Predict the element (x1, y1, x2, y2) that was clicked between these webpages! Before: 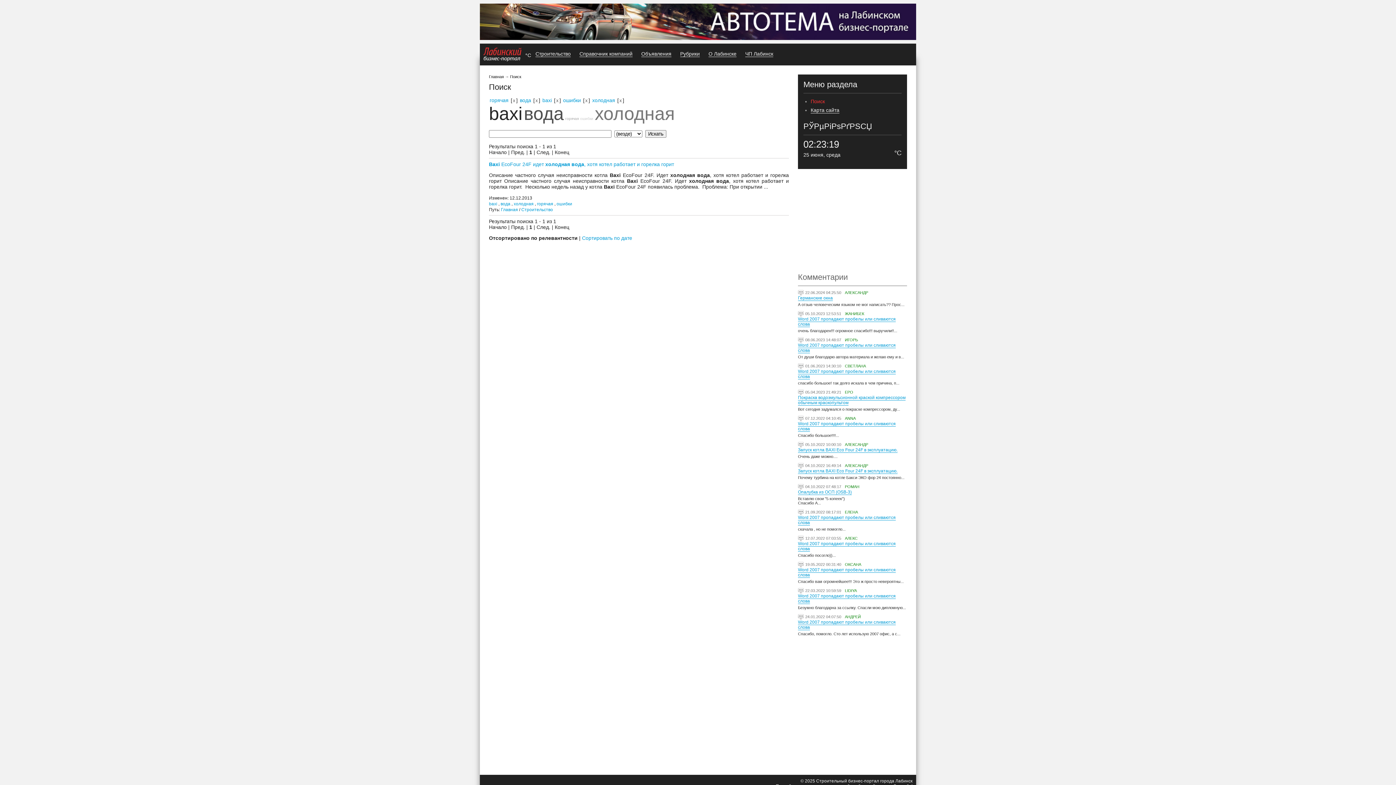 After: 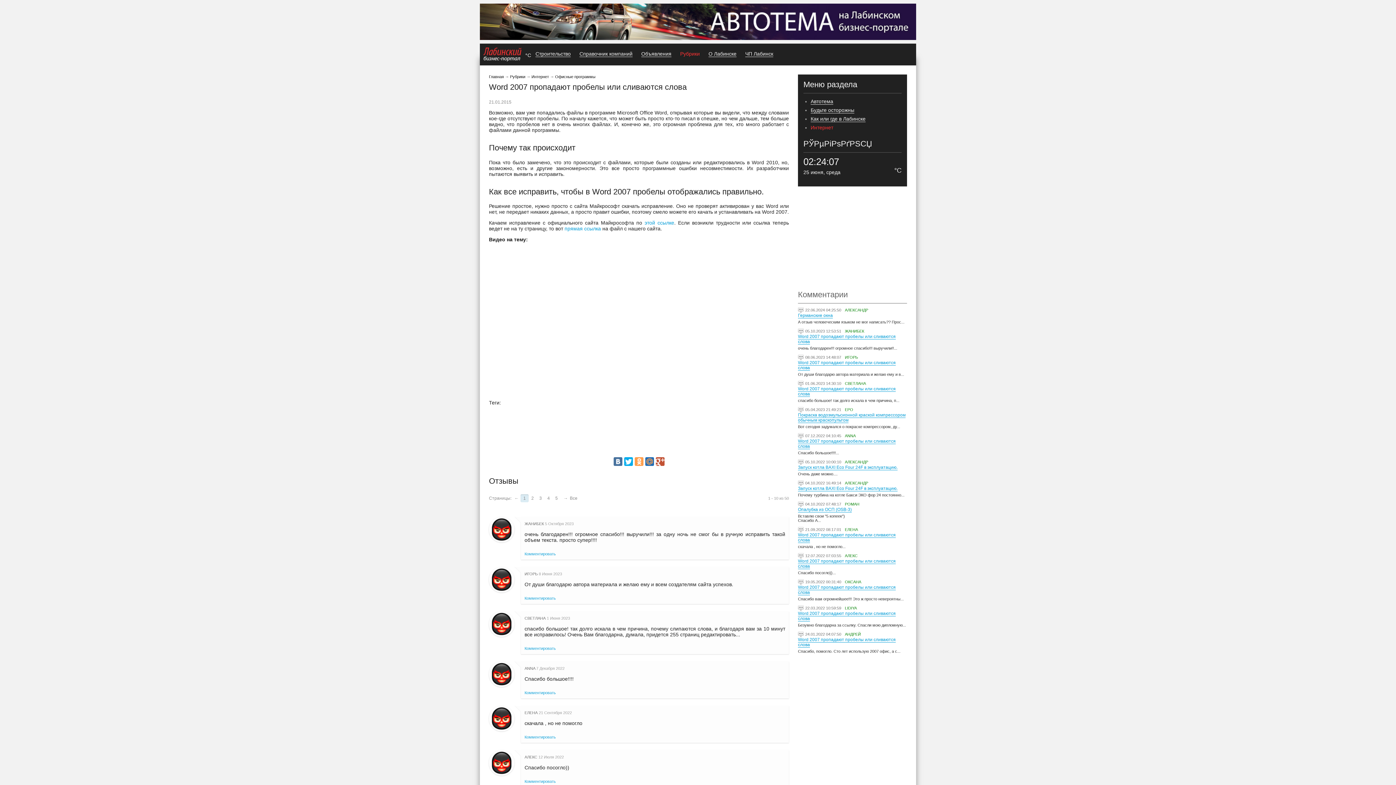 Action: label: Word 2007 пропадают пробелы или сливаются слова bbox: (798, 620, 896, 630)